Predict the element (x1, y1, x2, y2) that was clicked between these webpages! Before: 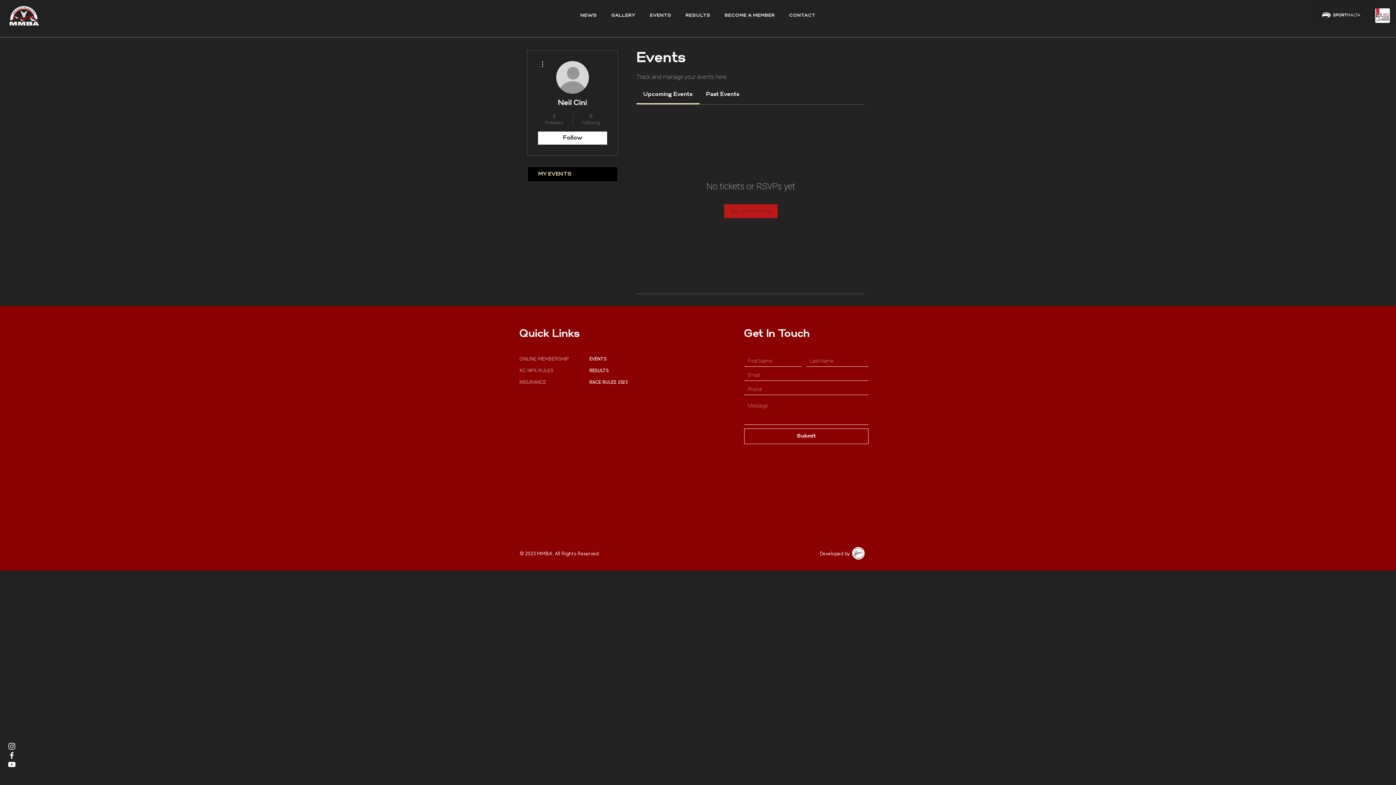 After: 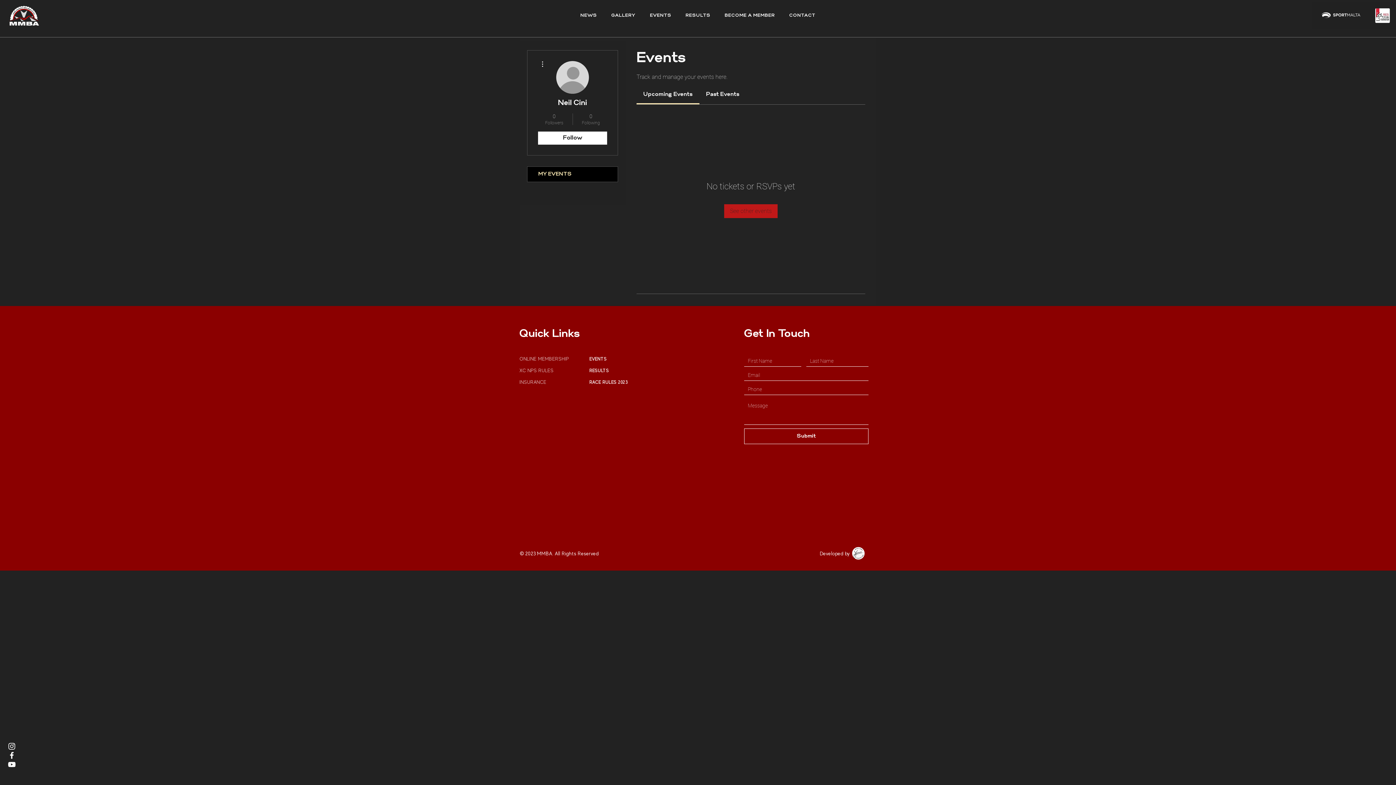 Action: bbox: (678, 9, 717, 21) label: RESULTS